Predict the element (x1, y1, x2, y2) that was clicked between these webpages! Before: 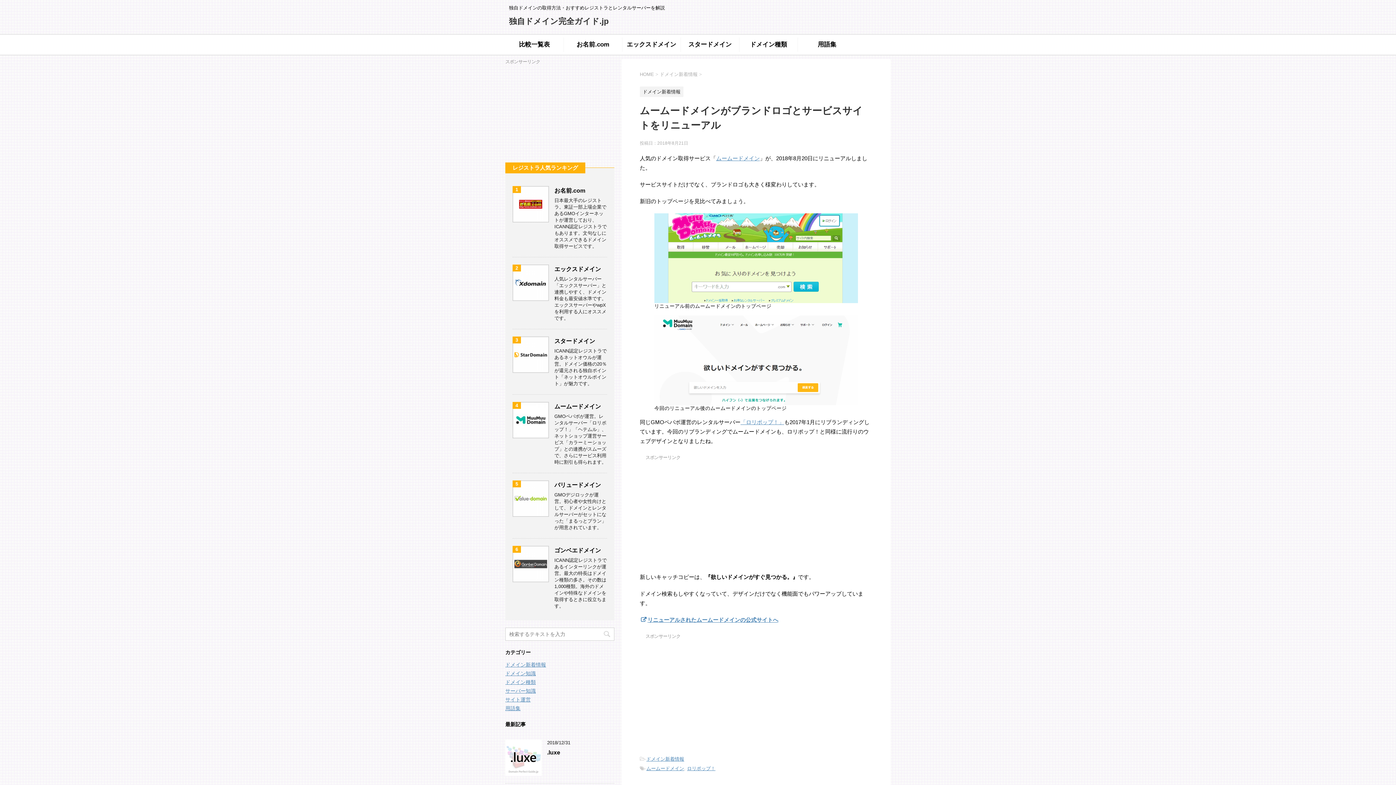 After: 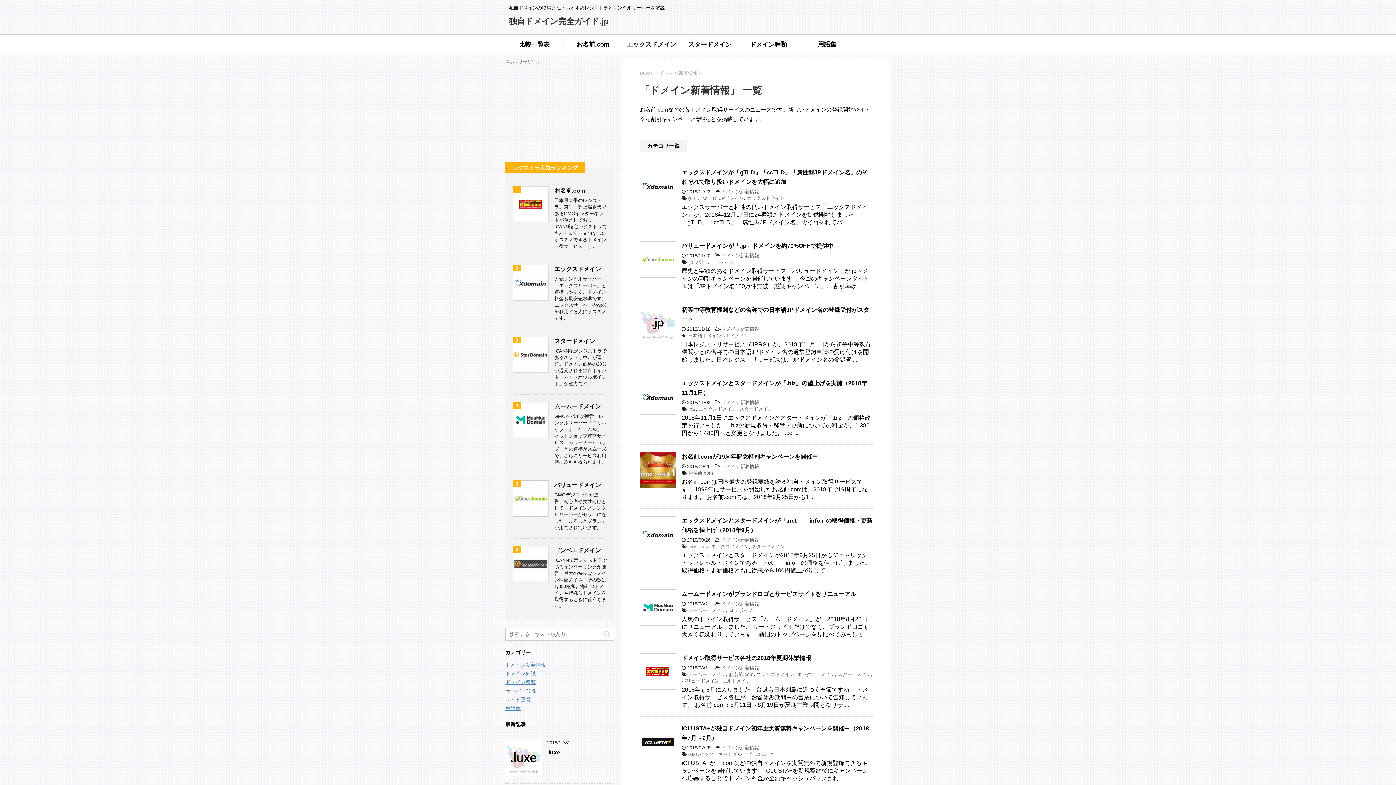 Action: bbox: (640, 89, 683, 94) label: ドメイン新着情報